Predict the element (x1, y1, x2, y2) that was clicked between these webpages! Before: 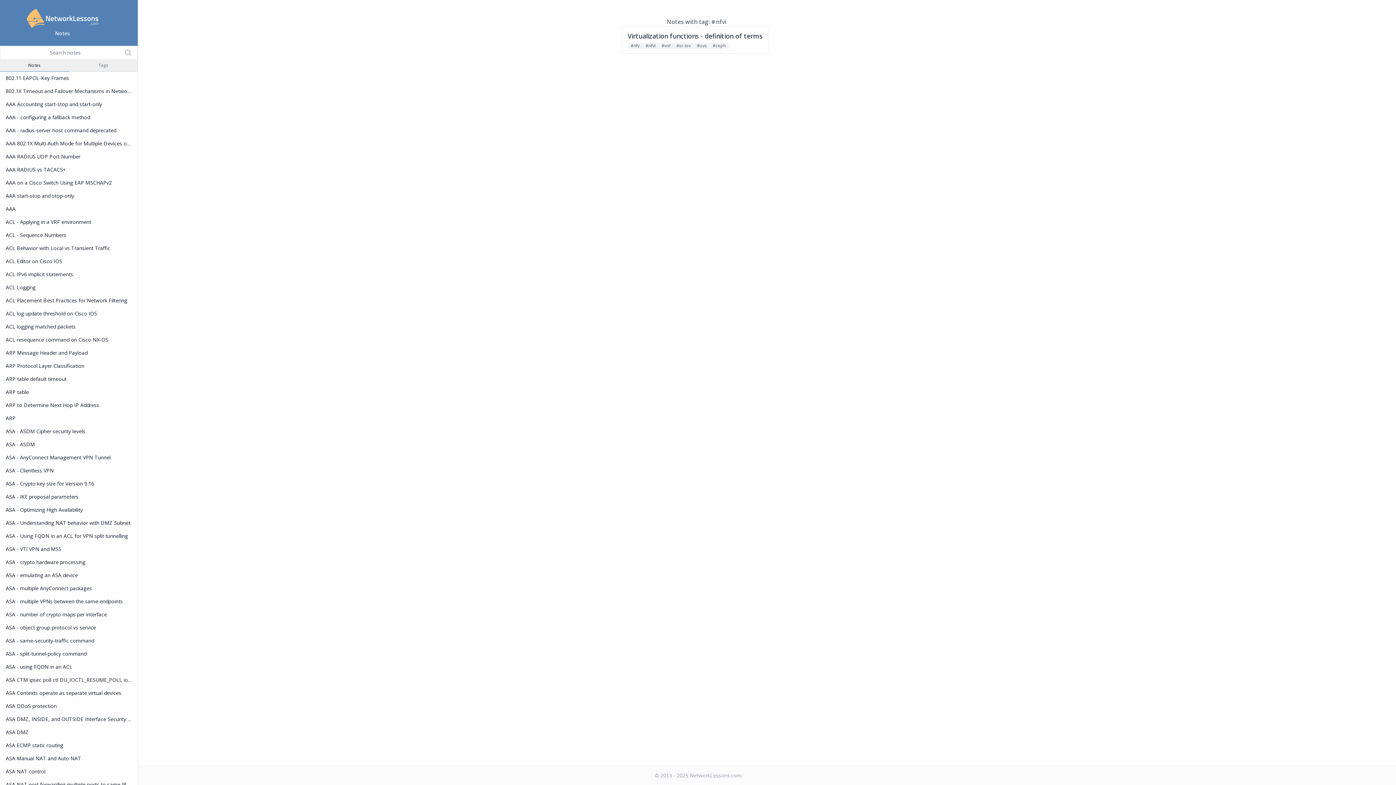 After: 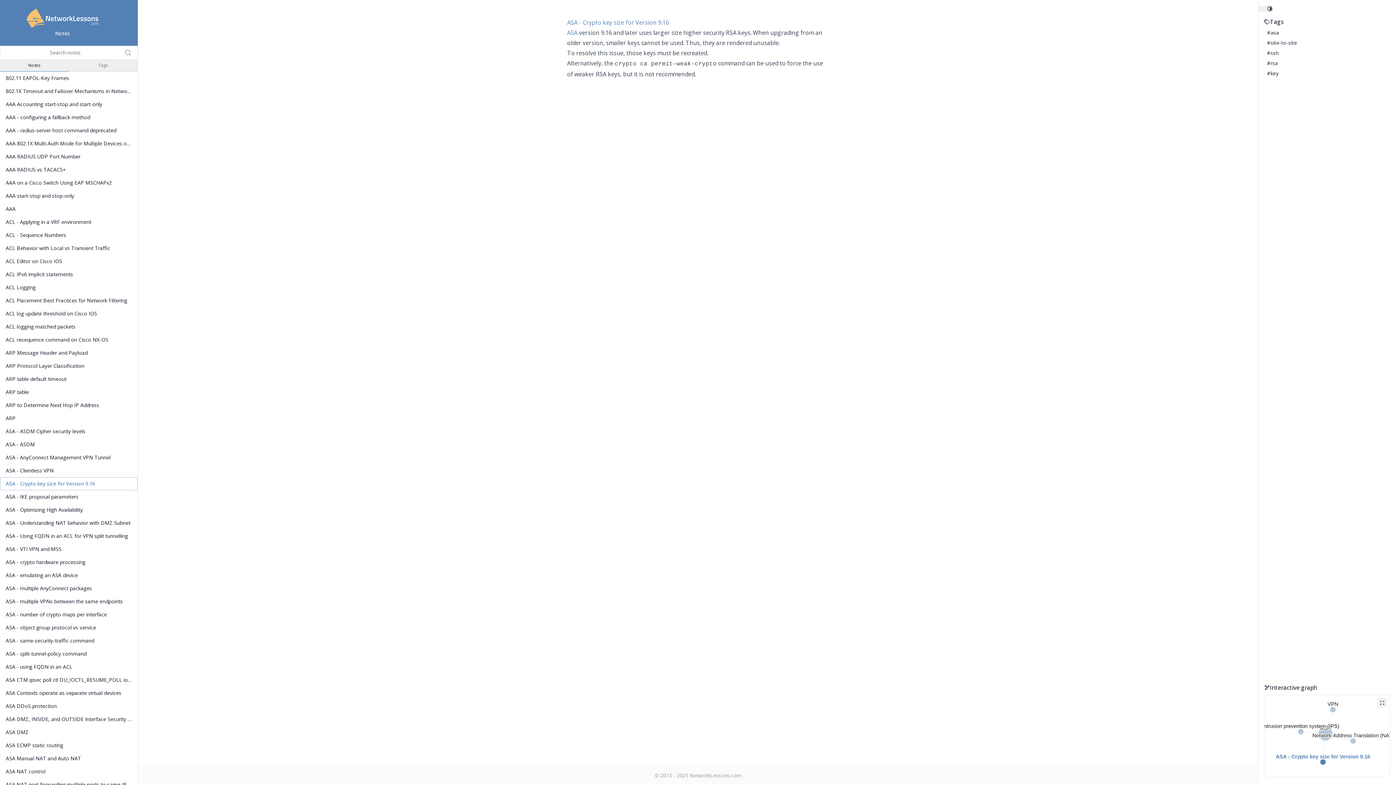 Action: bbox: (0, 477, 137, 490) label: ASA - Crypto key size for Version 9.16